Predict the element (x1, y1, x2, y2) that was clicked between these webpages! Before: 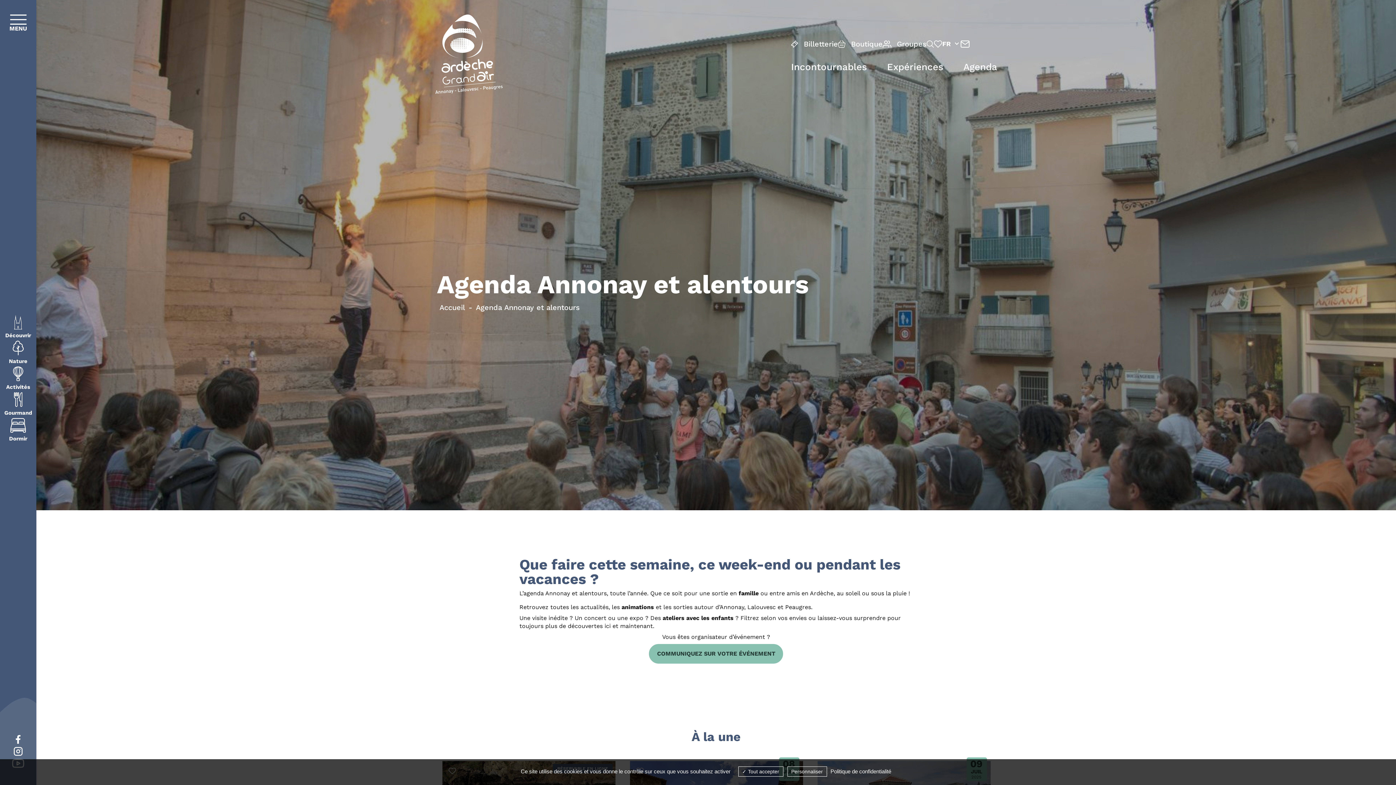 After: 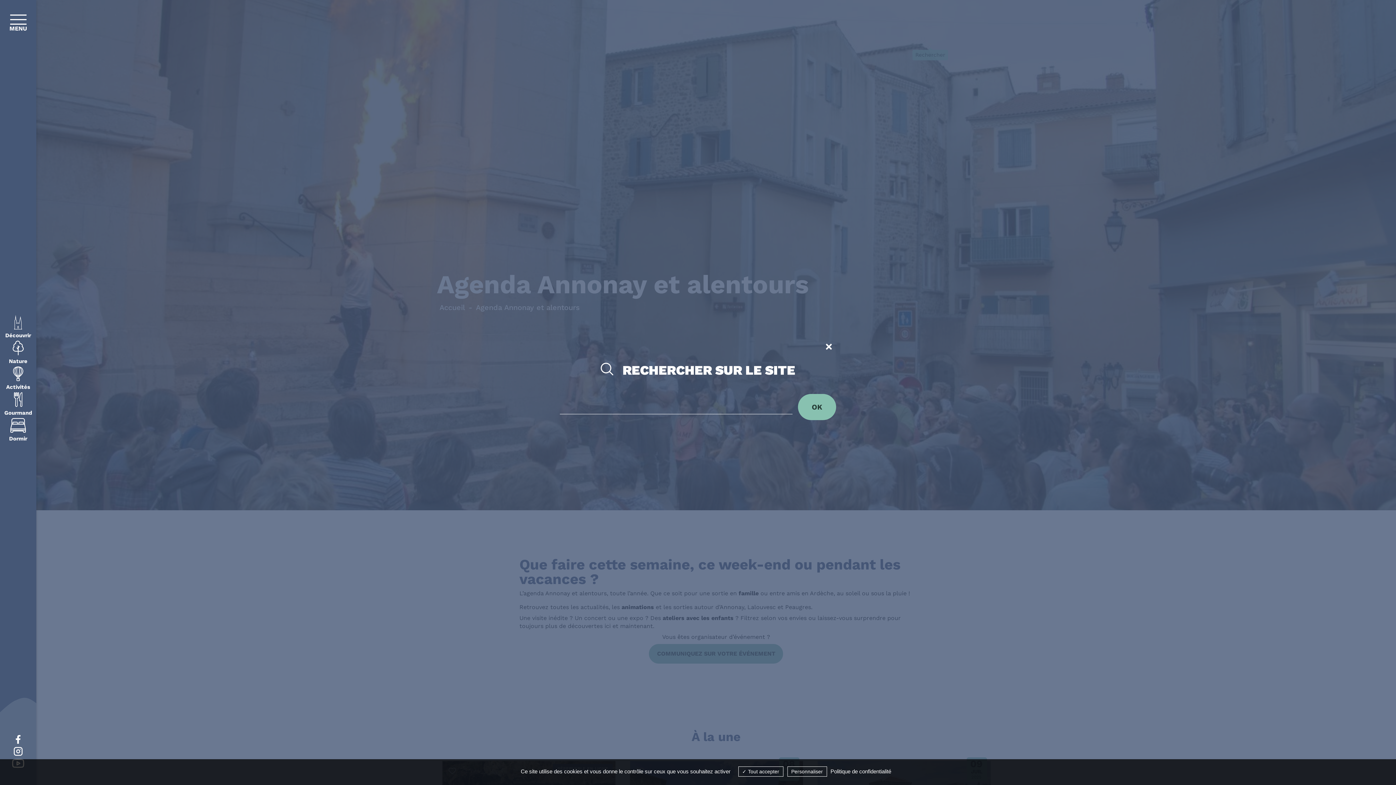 Action: bbox: (926, 40, 934, 47)